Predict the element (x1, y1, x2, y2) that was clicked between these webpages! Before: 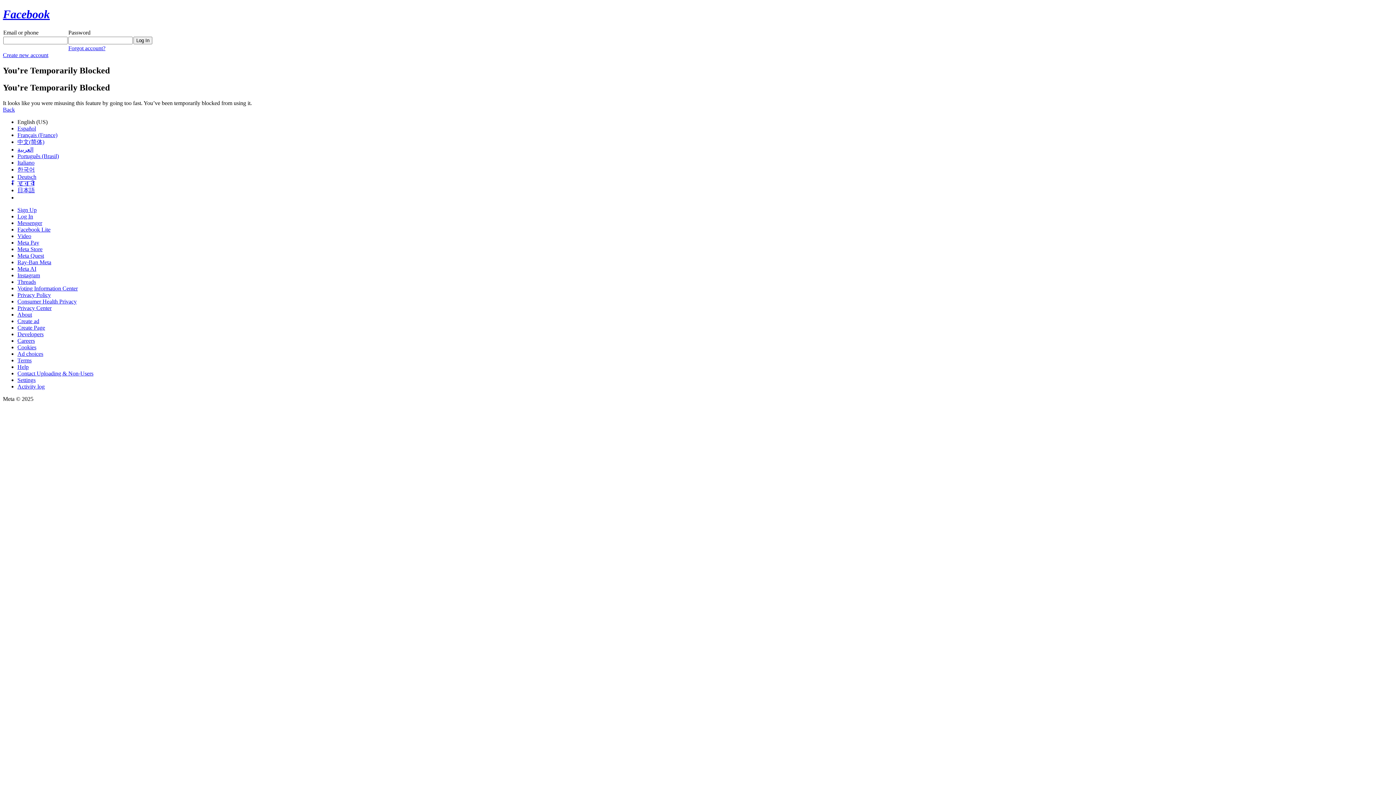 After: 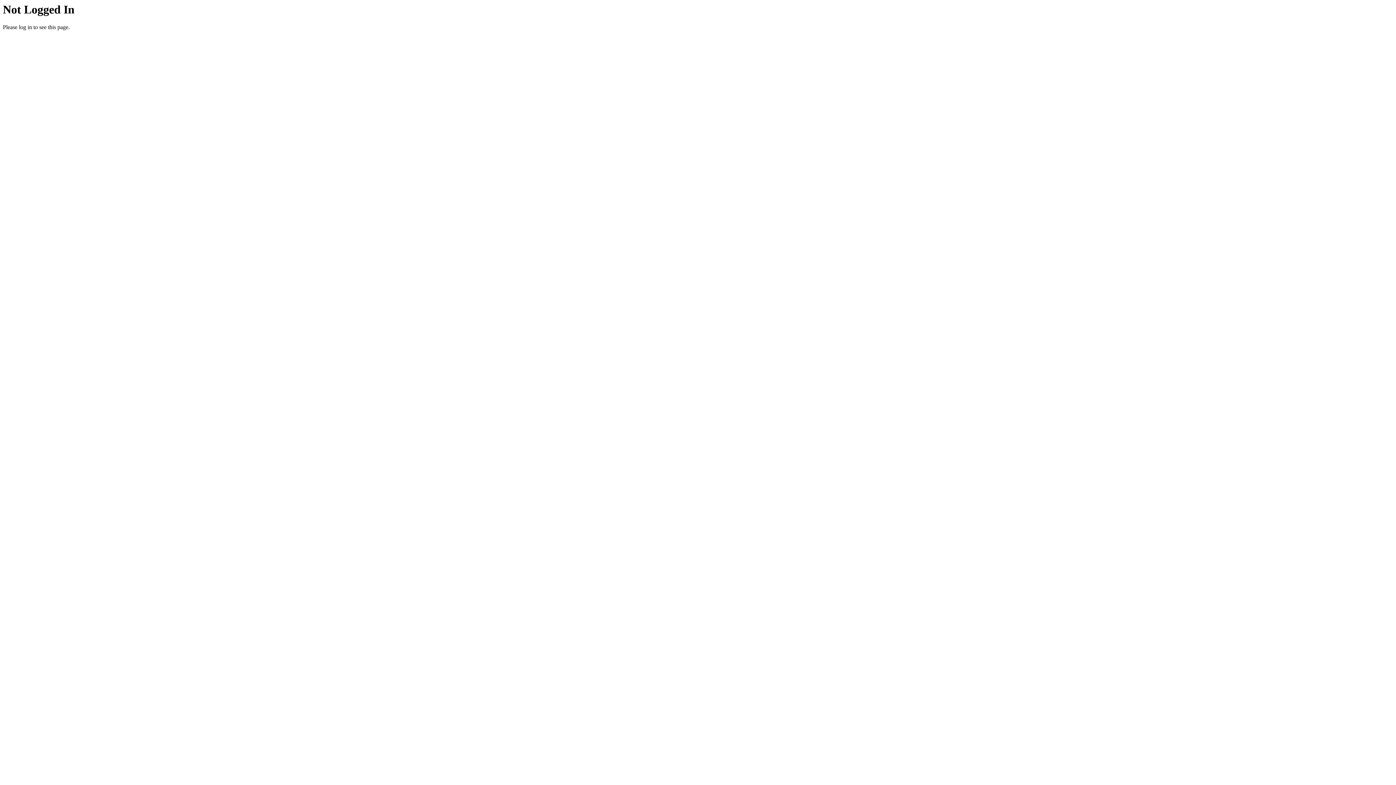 Action: bbox: (17, 311, 32, 317) label: About